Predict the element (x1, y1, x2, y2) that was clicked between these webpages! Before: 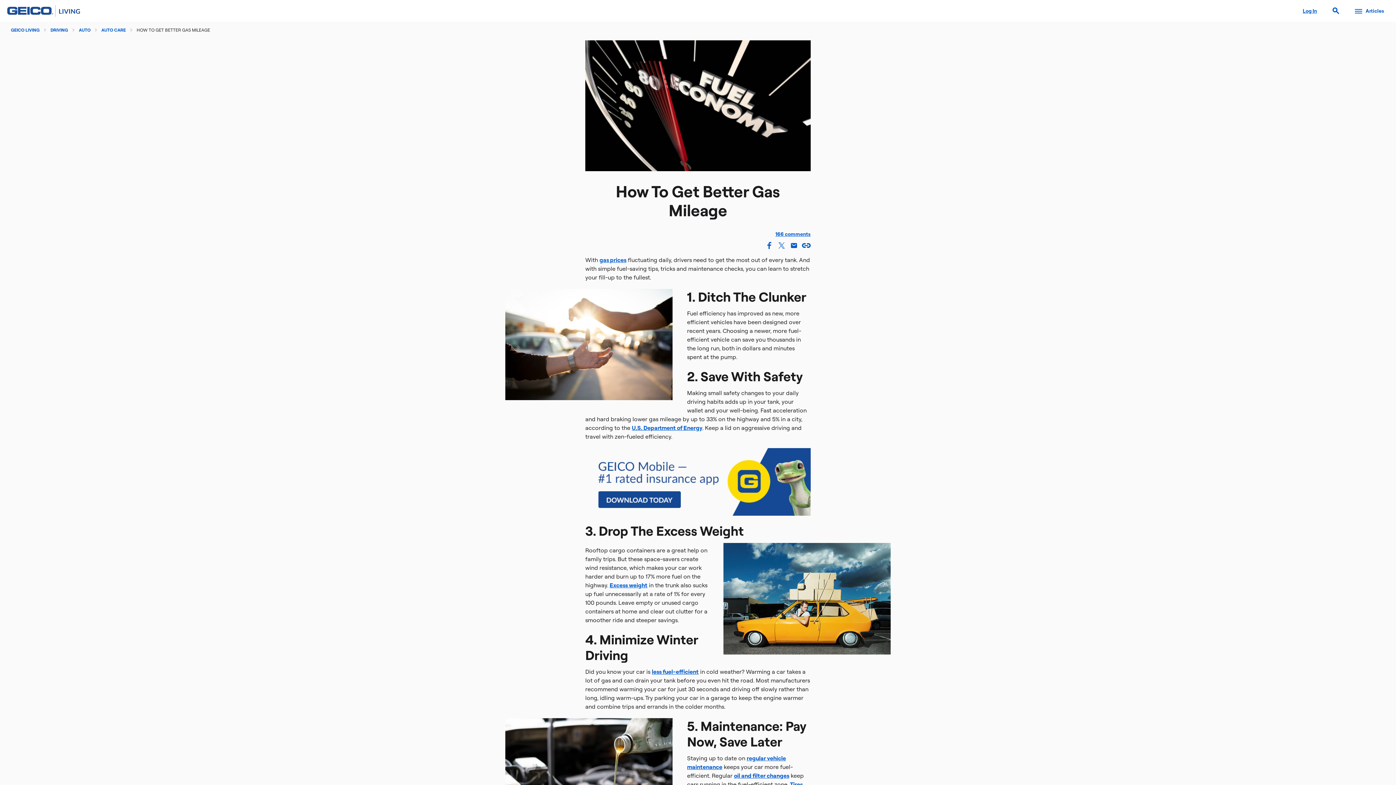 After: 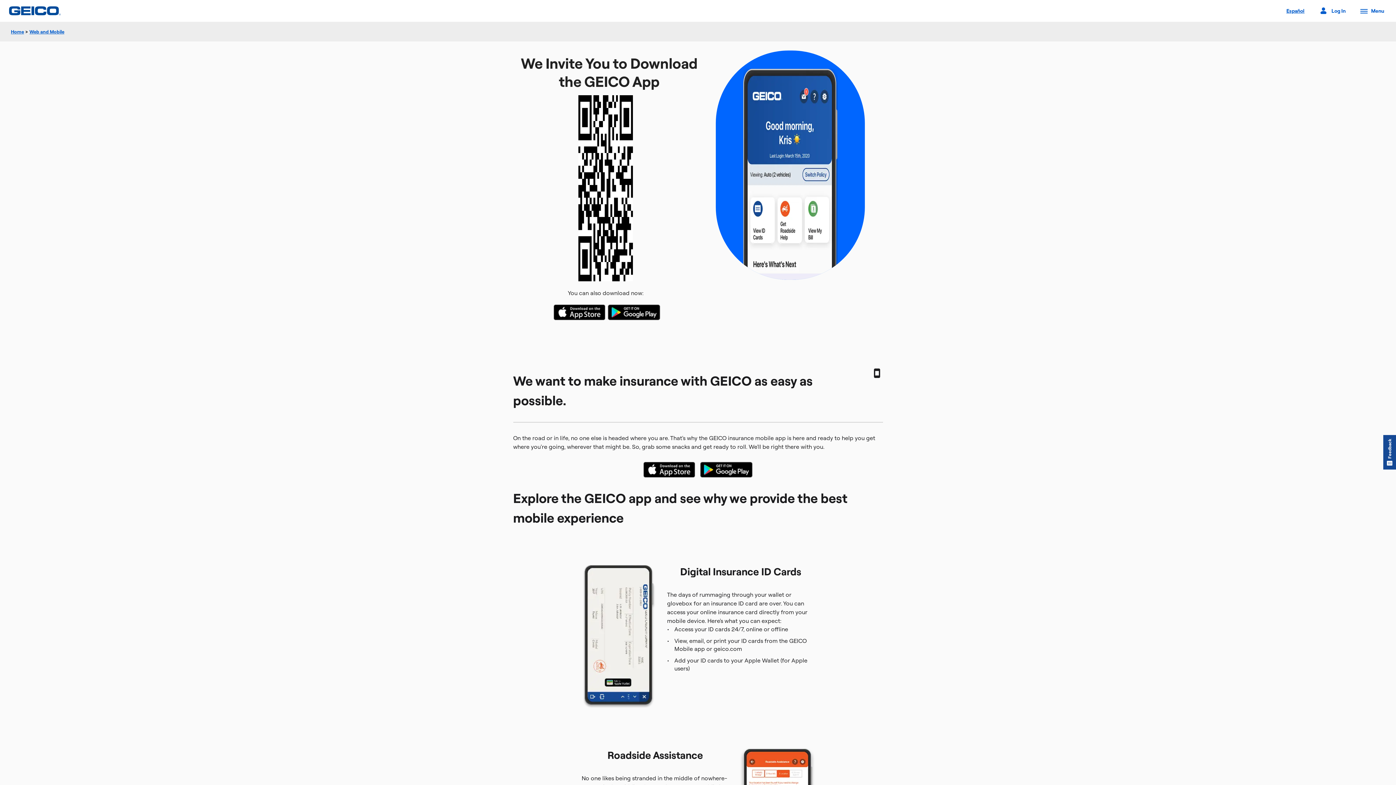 Action: bbox: (585, 448, 810, 516)